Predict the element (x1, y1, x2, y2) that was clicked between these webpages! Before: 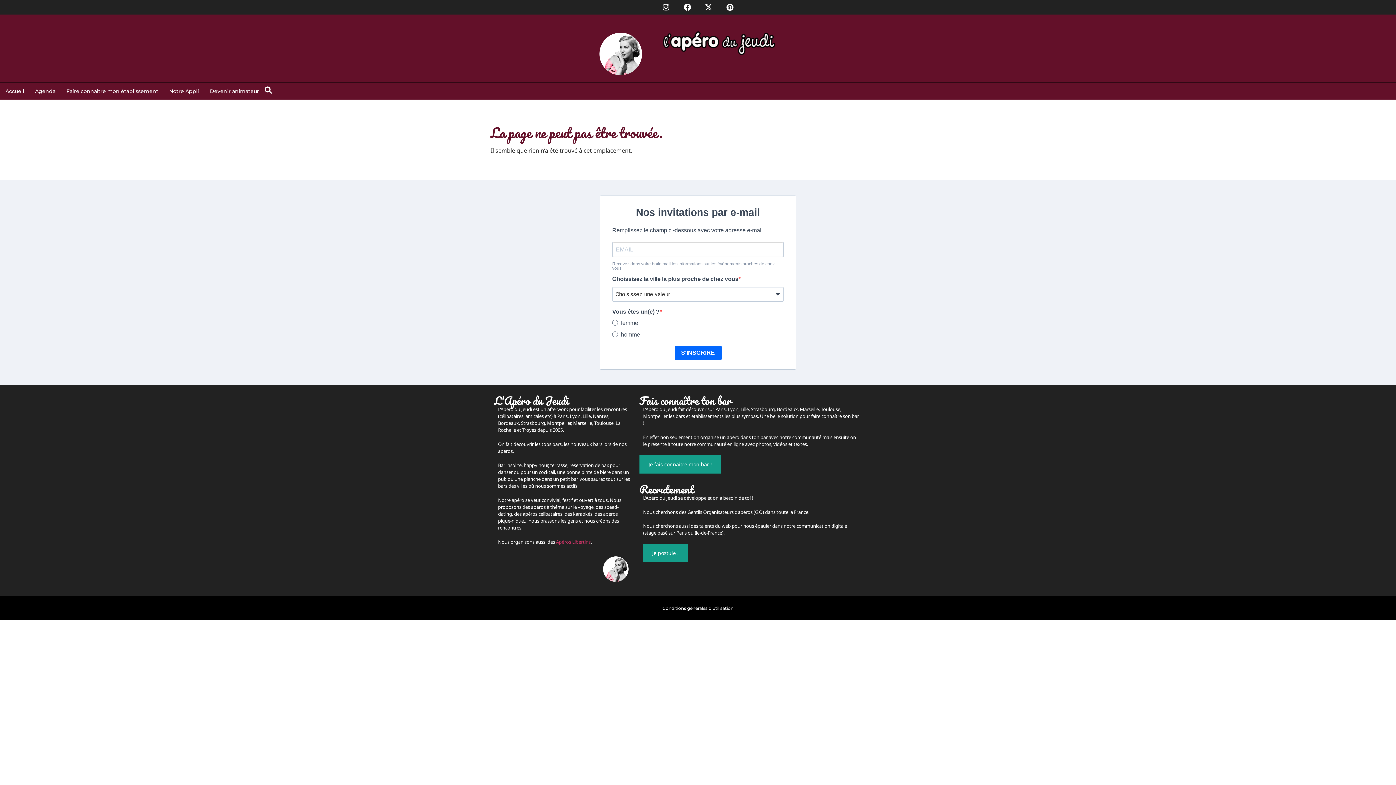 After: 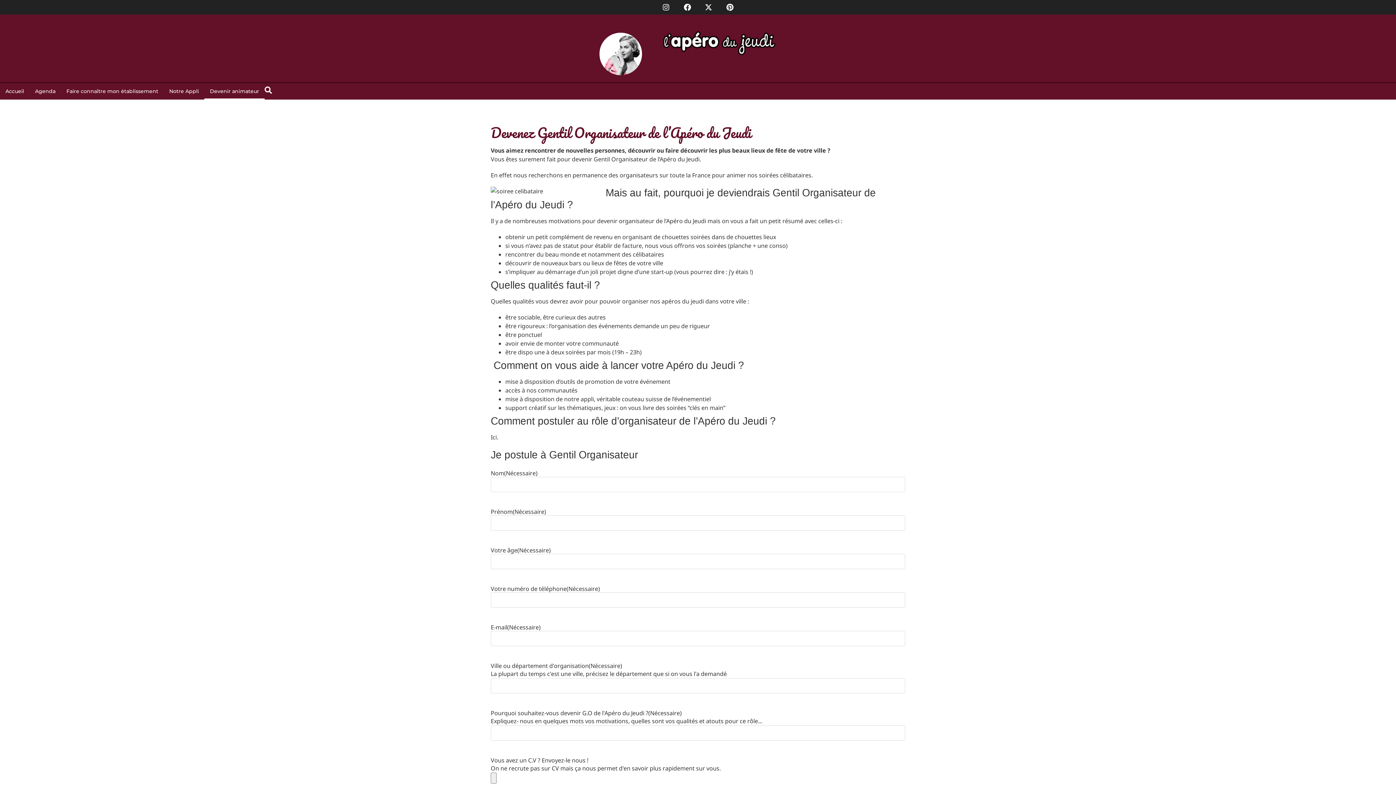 Action: bbox: (204, 82, 264, 99) label: Devenir animateur